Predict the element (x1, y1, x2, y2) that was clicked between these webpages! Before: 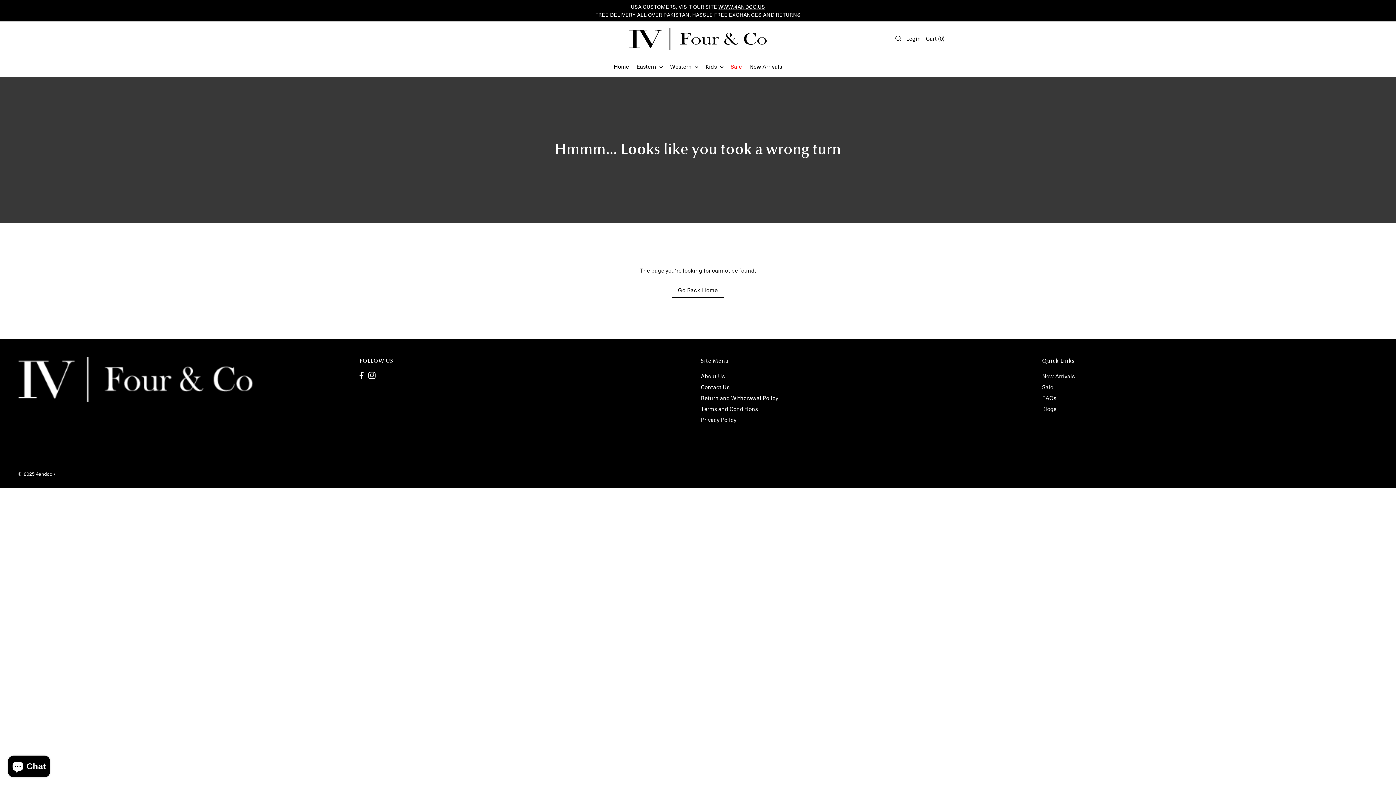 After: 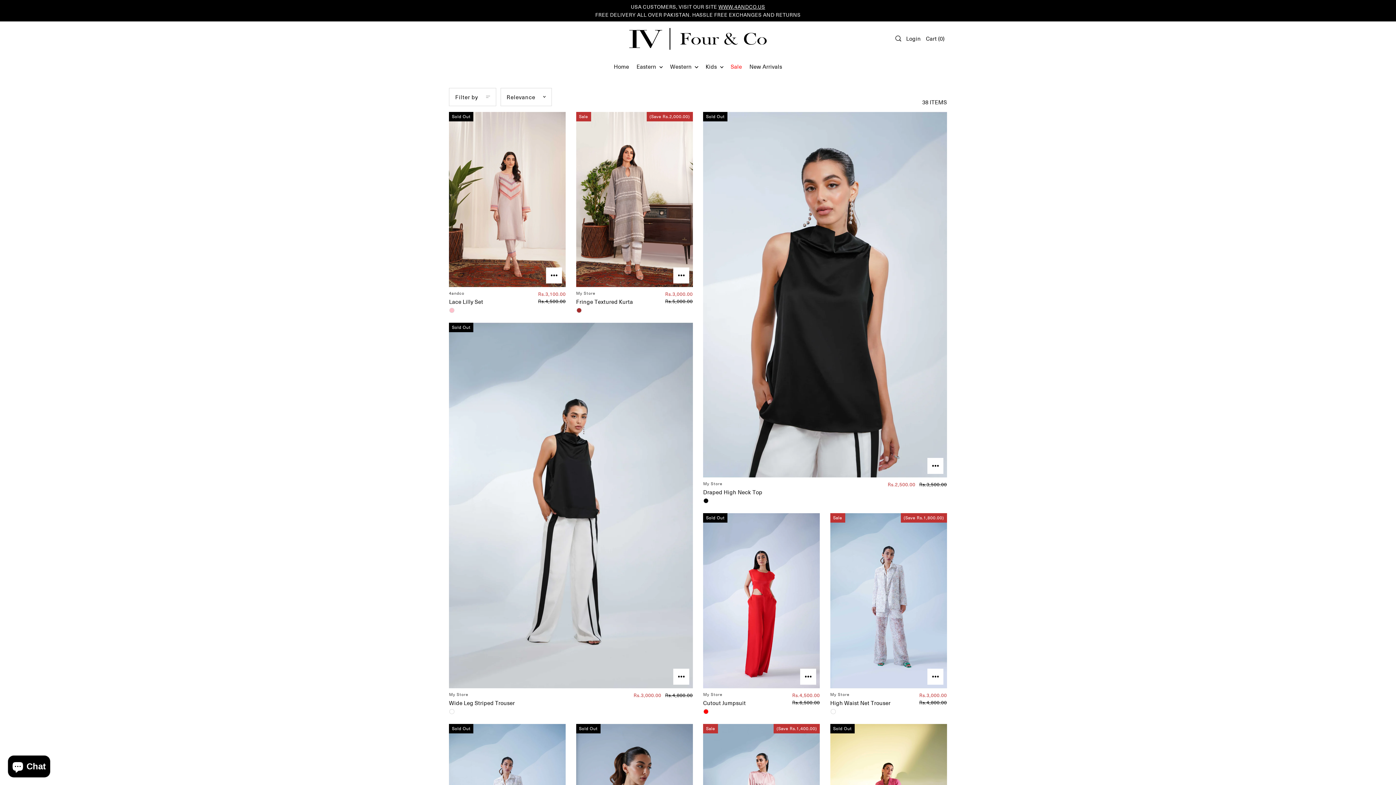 Action: bbox: (1042, 383, 1053, 390) label: Sale